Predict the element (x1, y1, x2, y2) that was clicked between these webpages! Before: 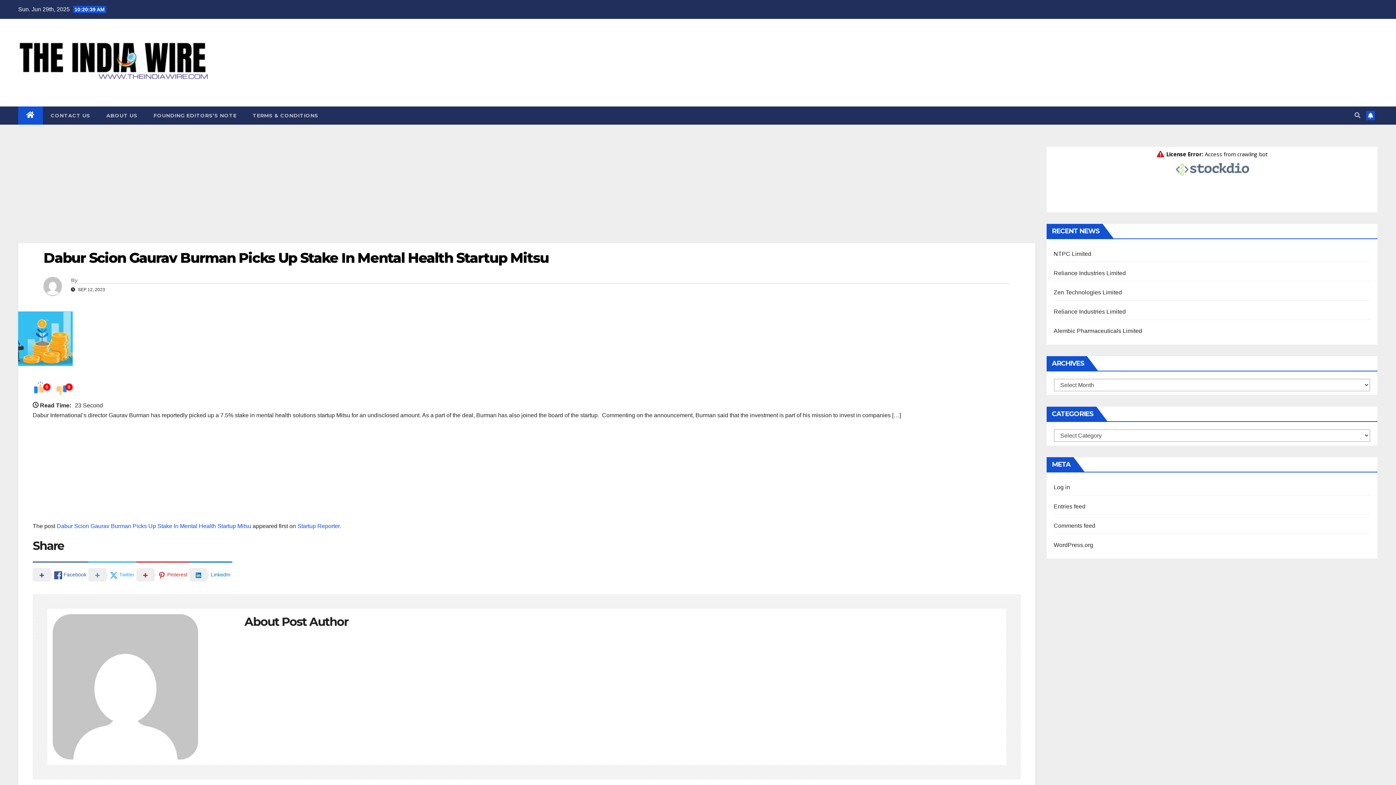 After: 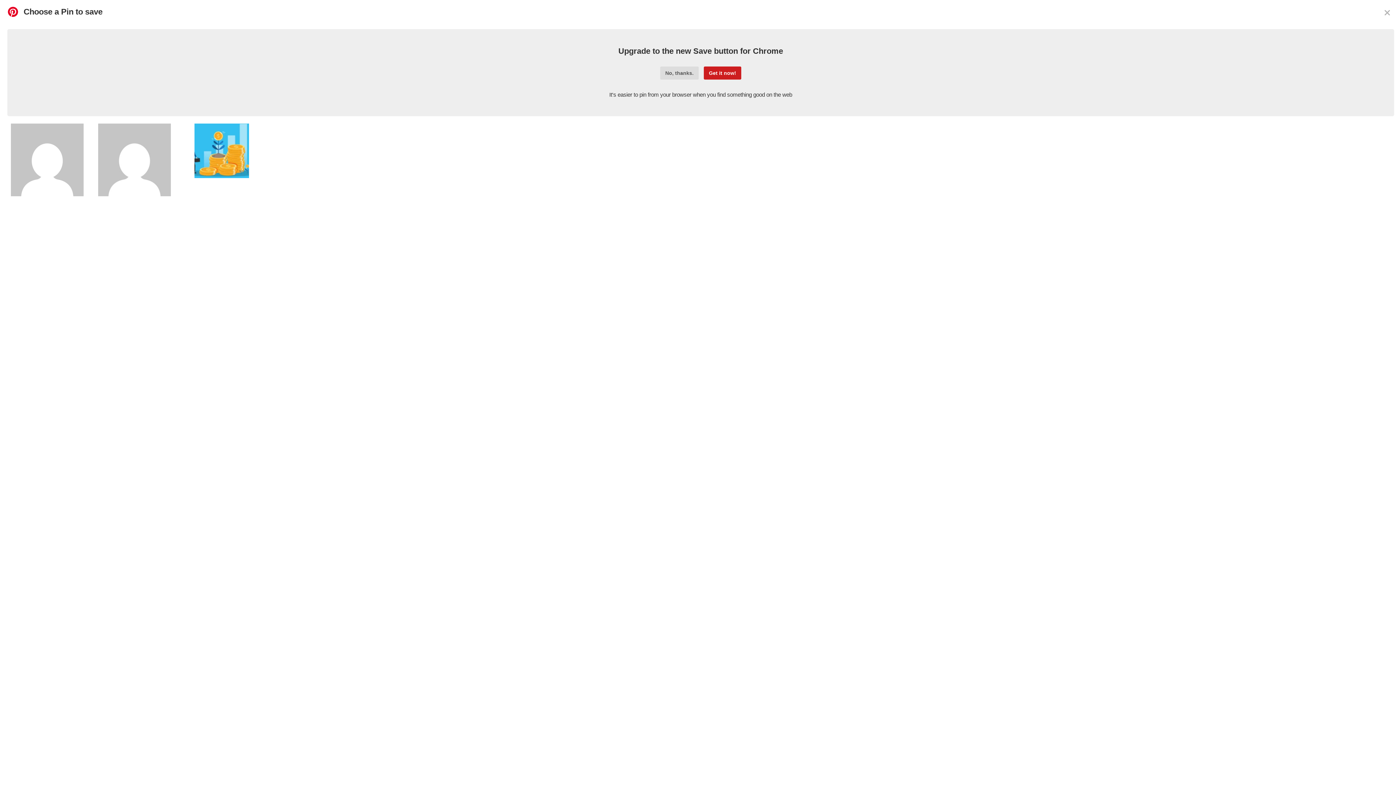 Action: label:   Pinterest bbox: (136, 561, 189, 587)